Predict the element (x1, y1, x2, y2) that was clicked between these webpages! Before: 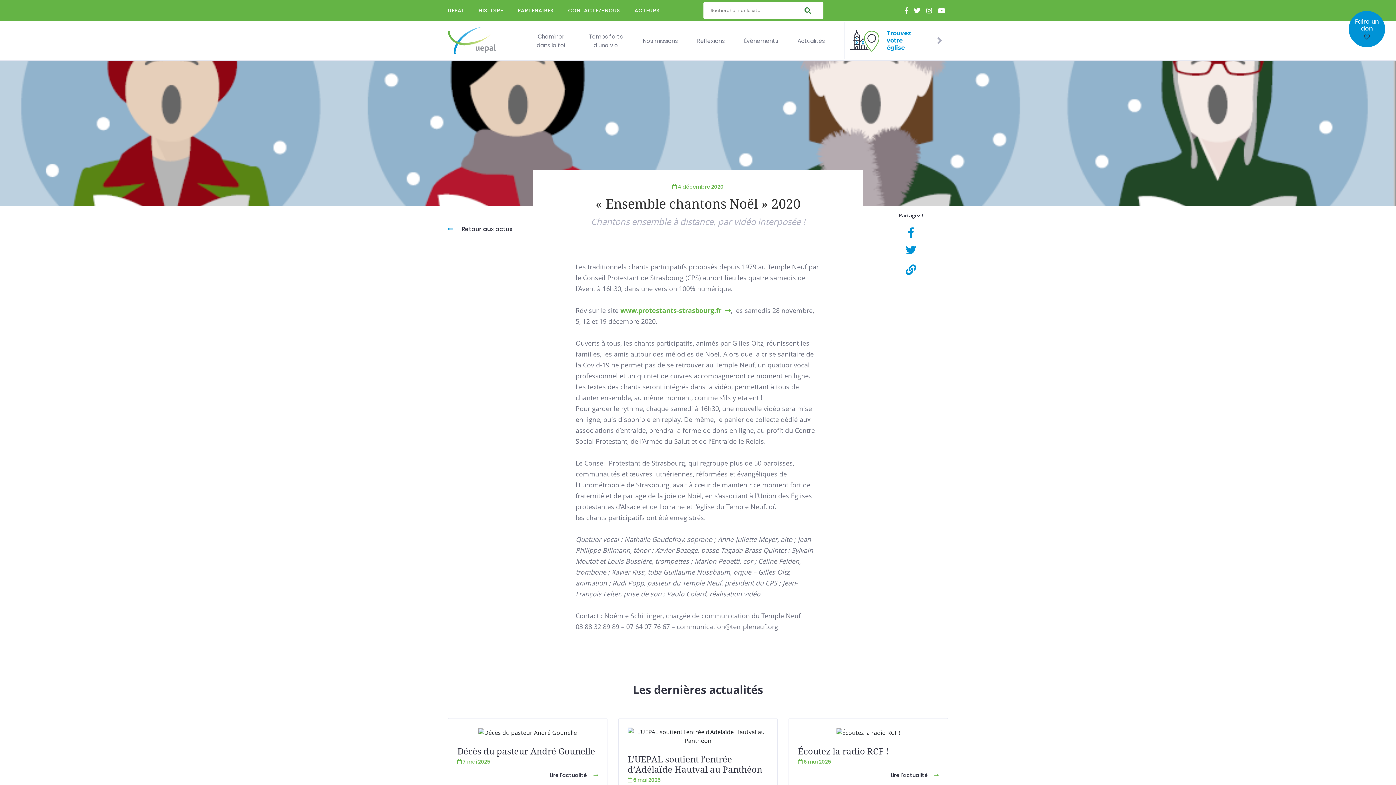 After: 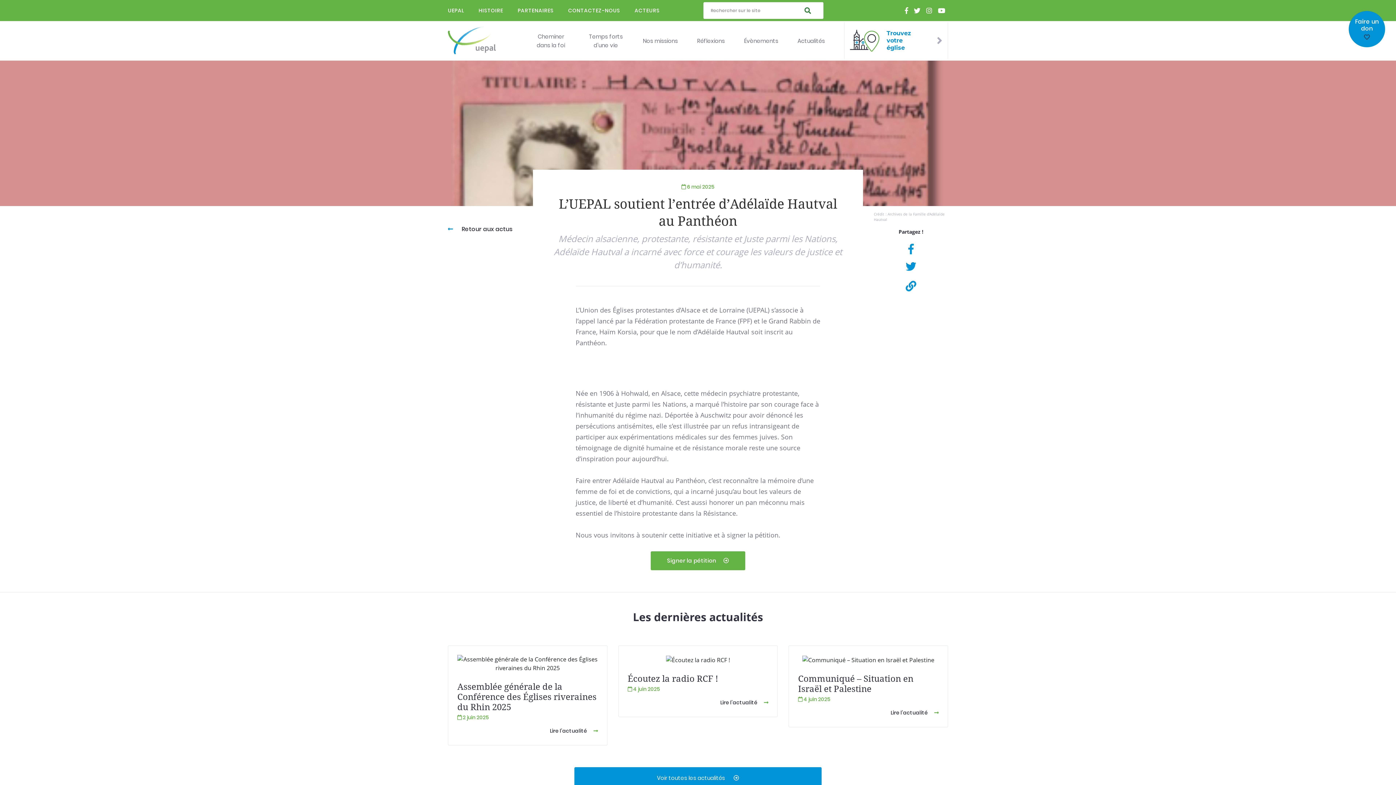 Action: label: L’UEPAL soutient l’entrée d’Adélaïde Hautval au Panthéon bbox: (627, 753, 762, 775)